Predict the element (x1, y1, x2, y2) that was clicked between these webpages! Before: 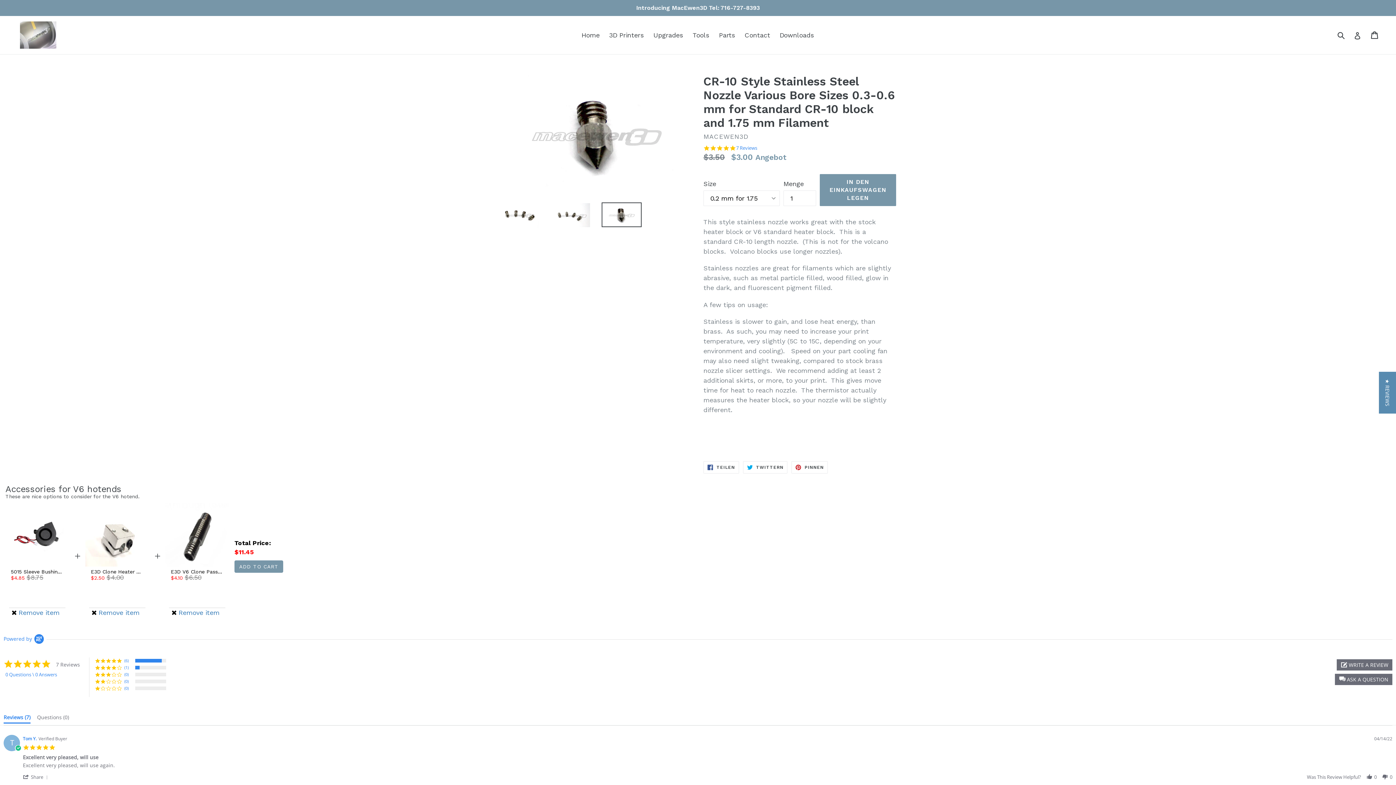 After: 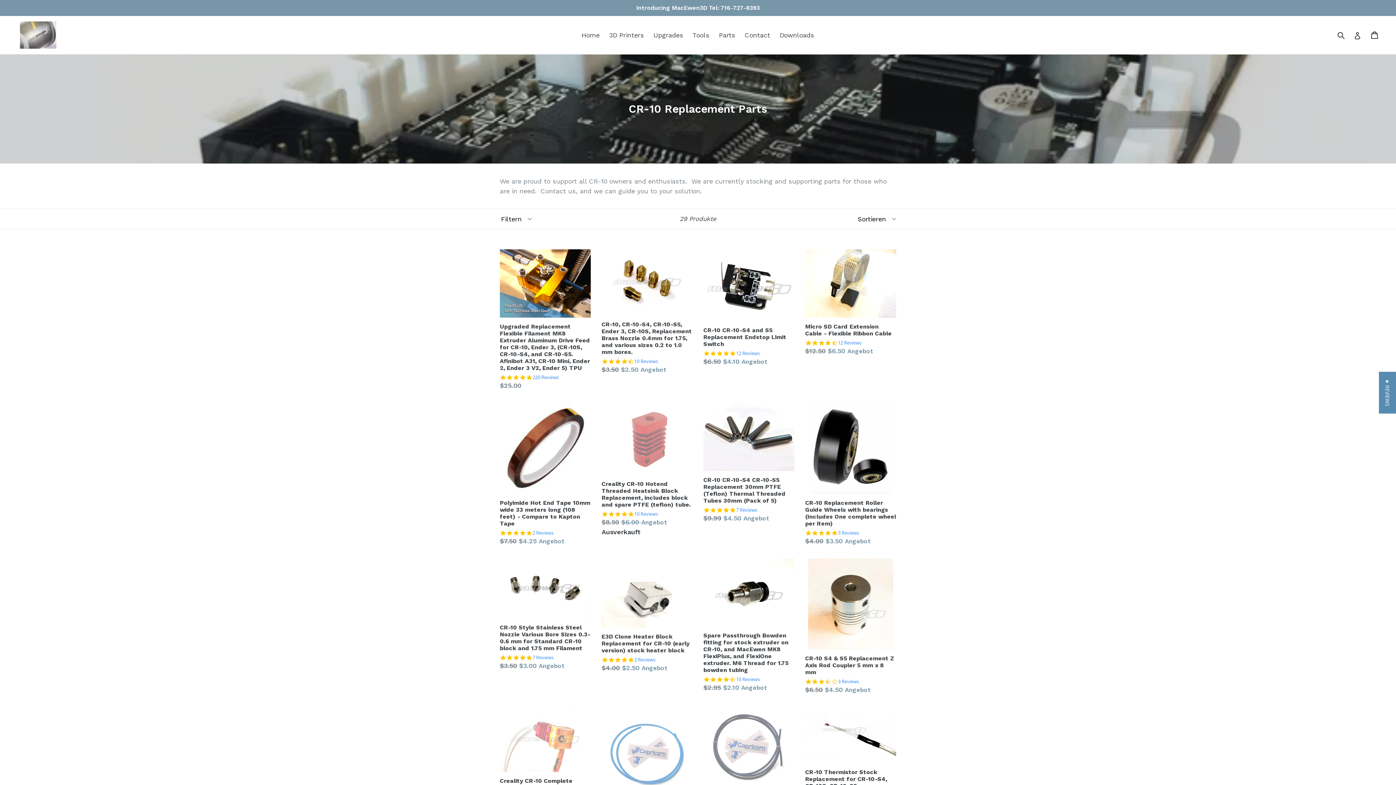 Action: bbox: (715, 29, 739, 41) label: Parts